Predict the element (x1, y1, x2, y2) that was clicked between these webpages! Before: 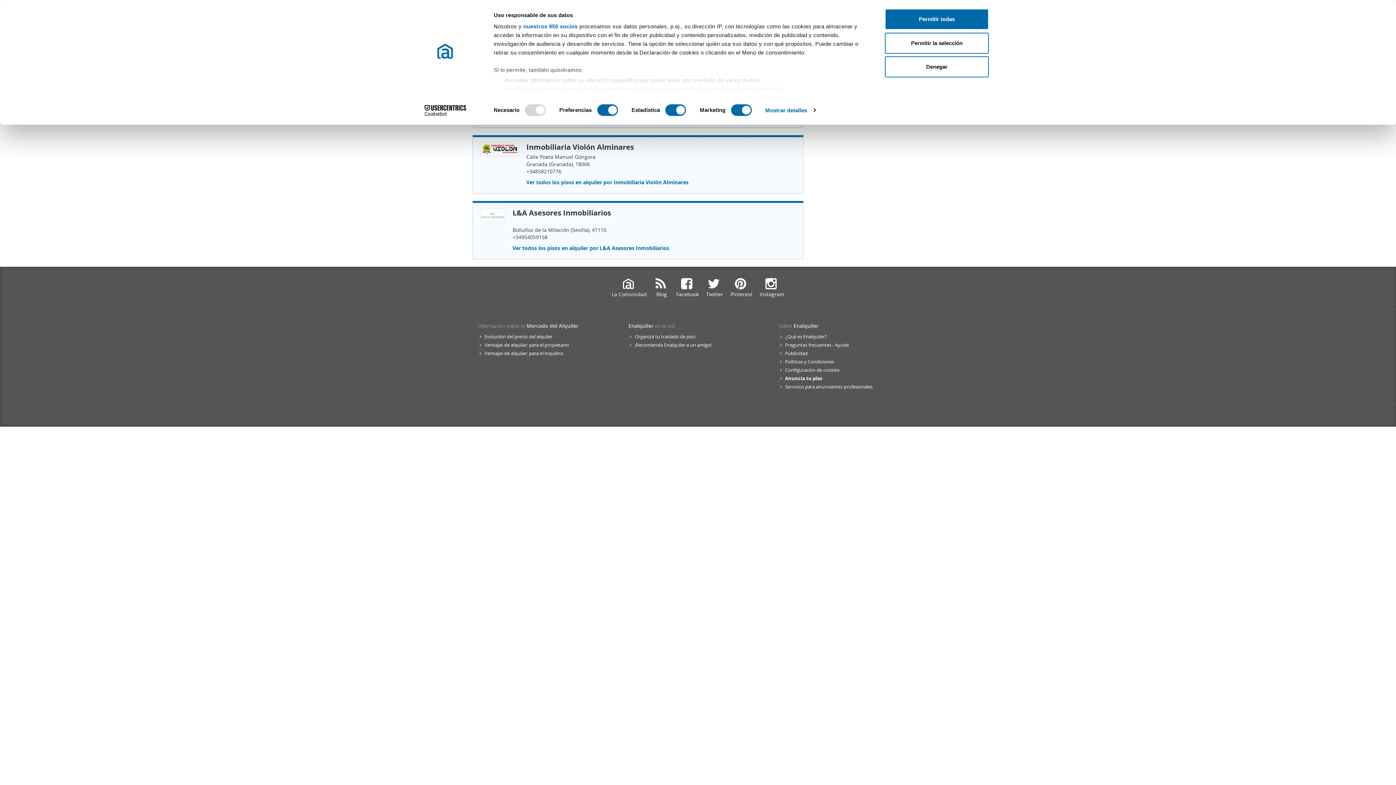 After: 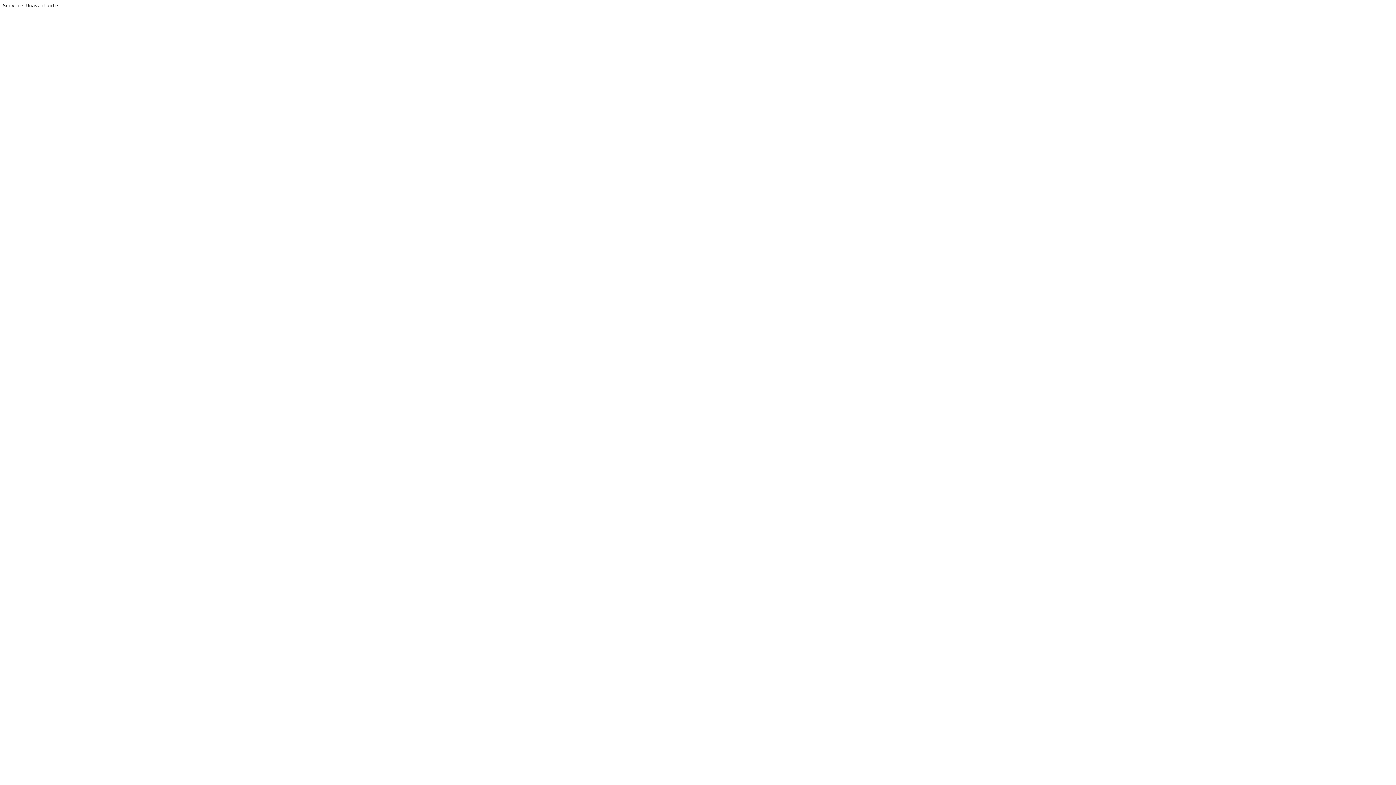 Action: bbox: (650, 274, 672, 301) label: Blog